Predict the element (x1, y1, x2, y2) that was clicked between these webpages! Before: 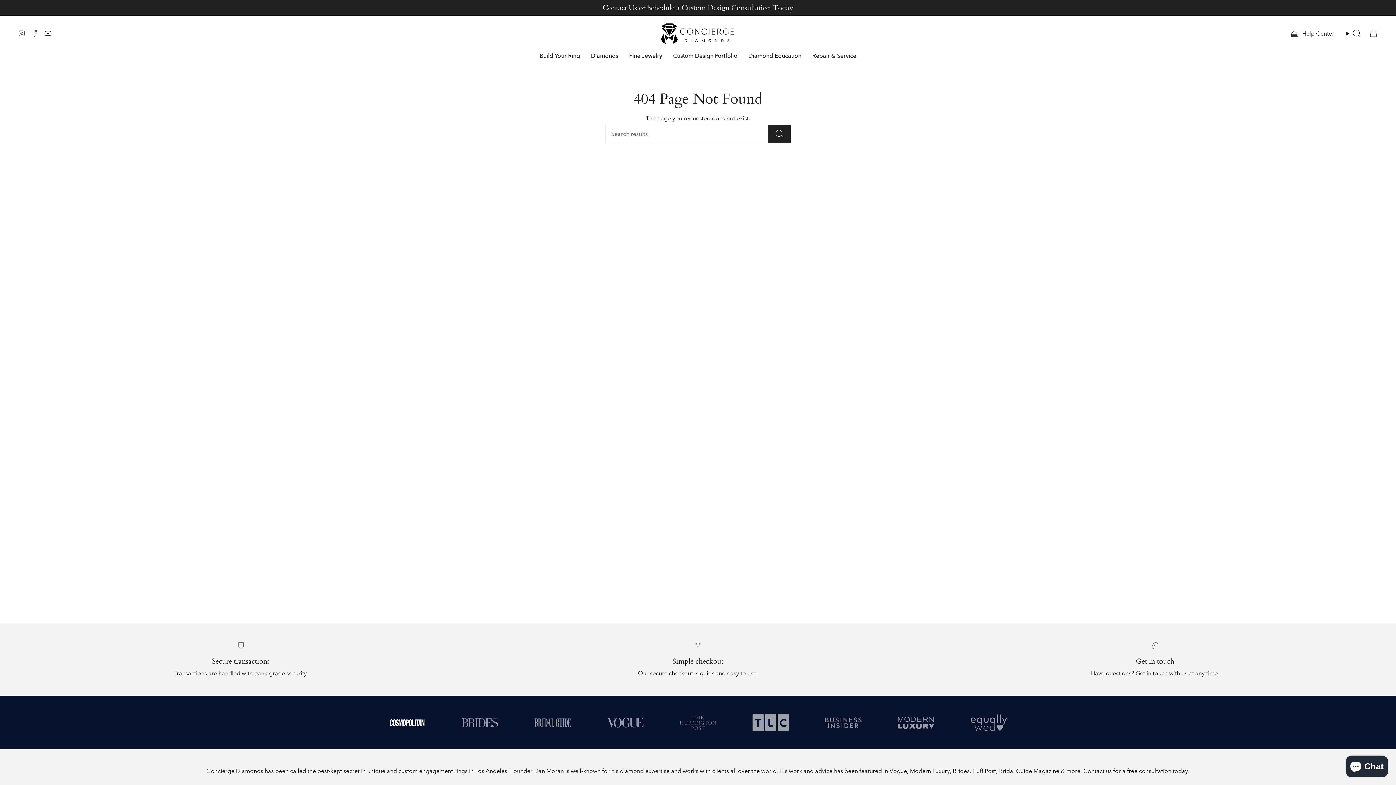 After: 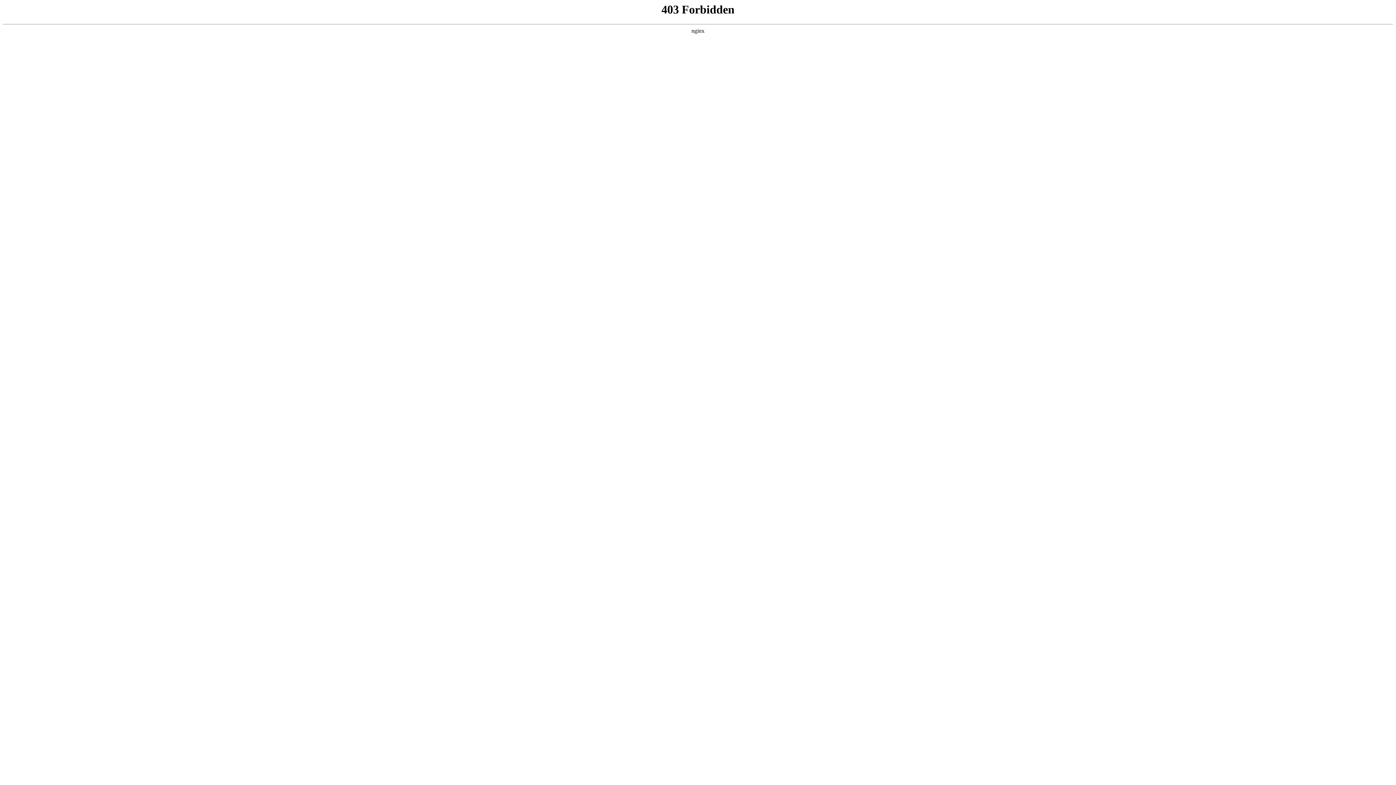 Action: bbox: (585, 46, 623, 64) label: Diamonds